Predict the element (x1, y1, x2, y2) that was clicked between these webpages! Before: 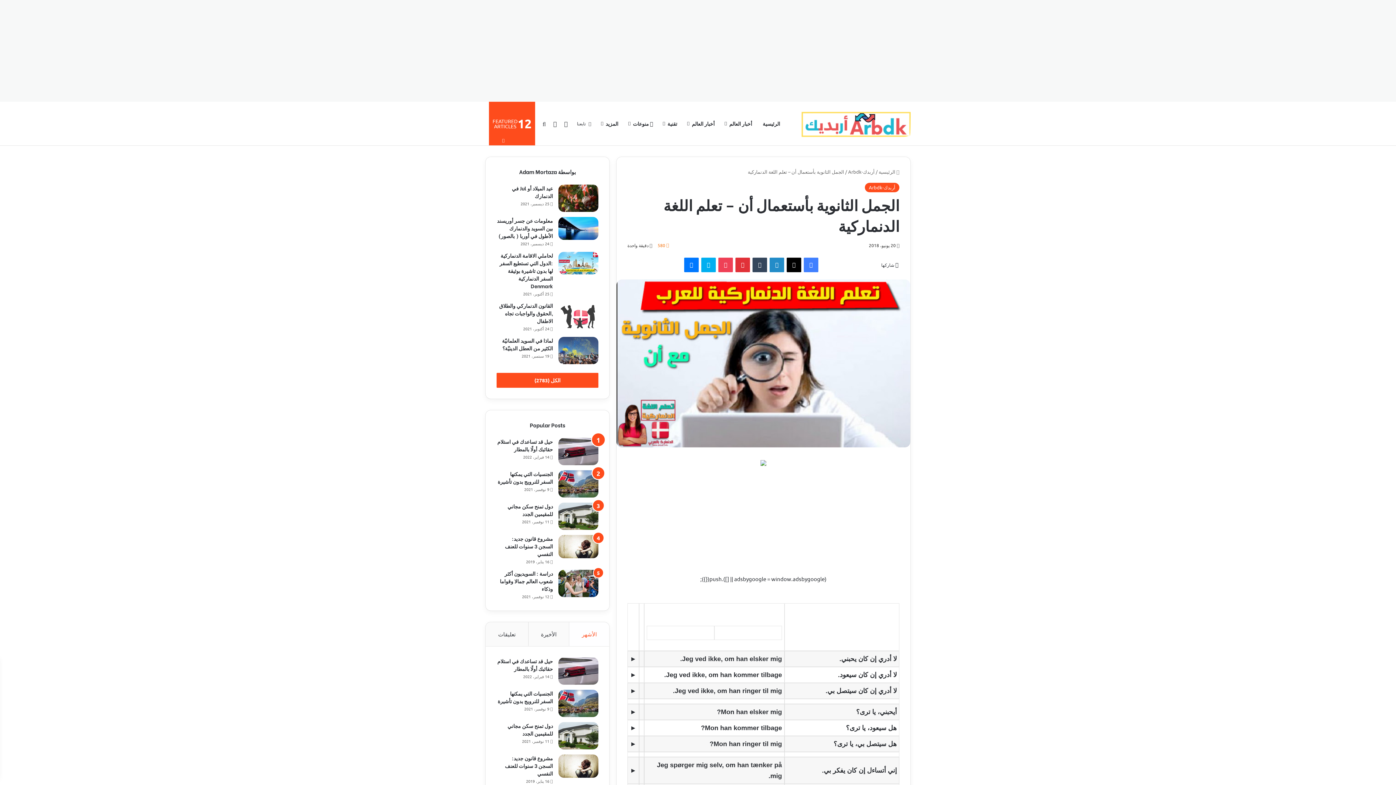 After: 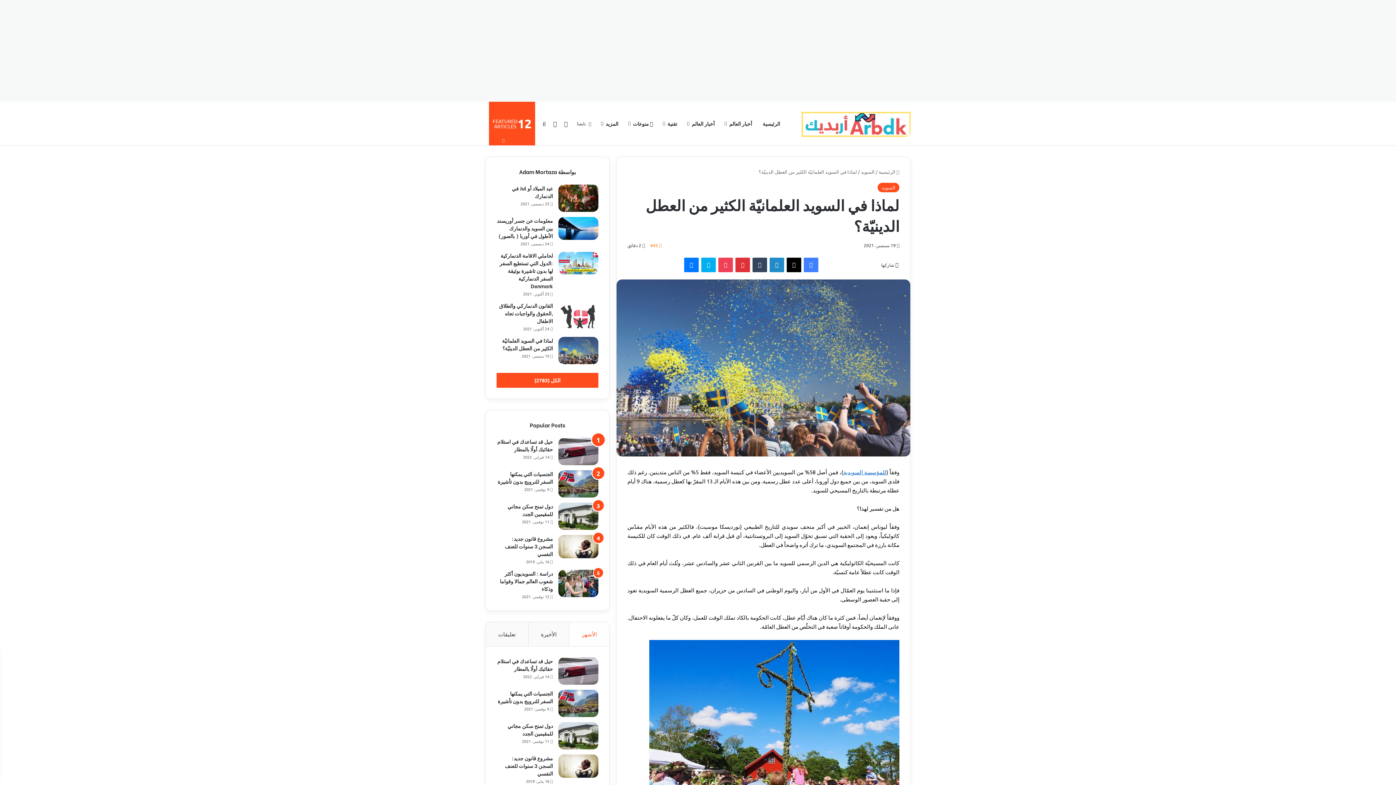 Action: label: لماذا في السويد العلمانيّة الكثير من العطل الدينيّة؟ bbox: (558, 337, 598, 364)